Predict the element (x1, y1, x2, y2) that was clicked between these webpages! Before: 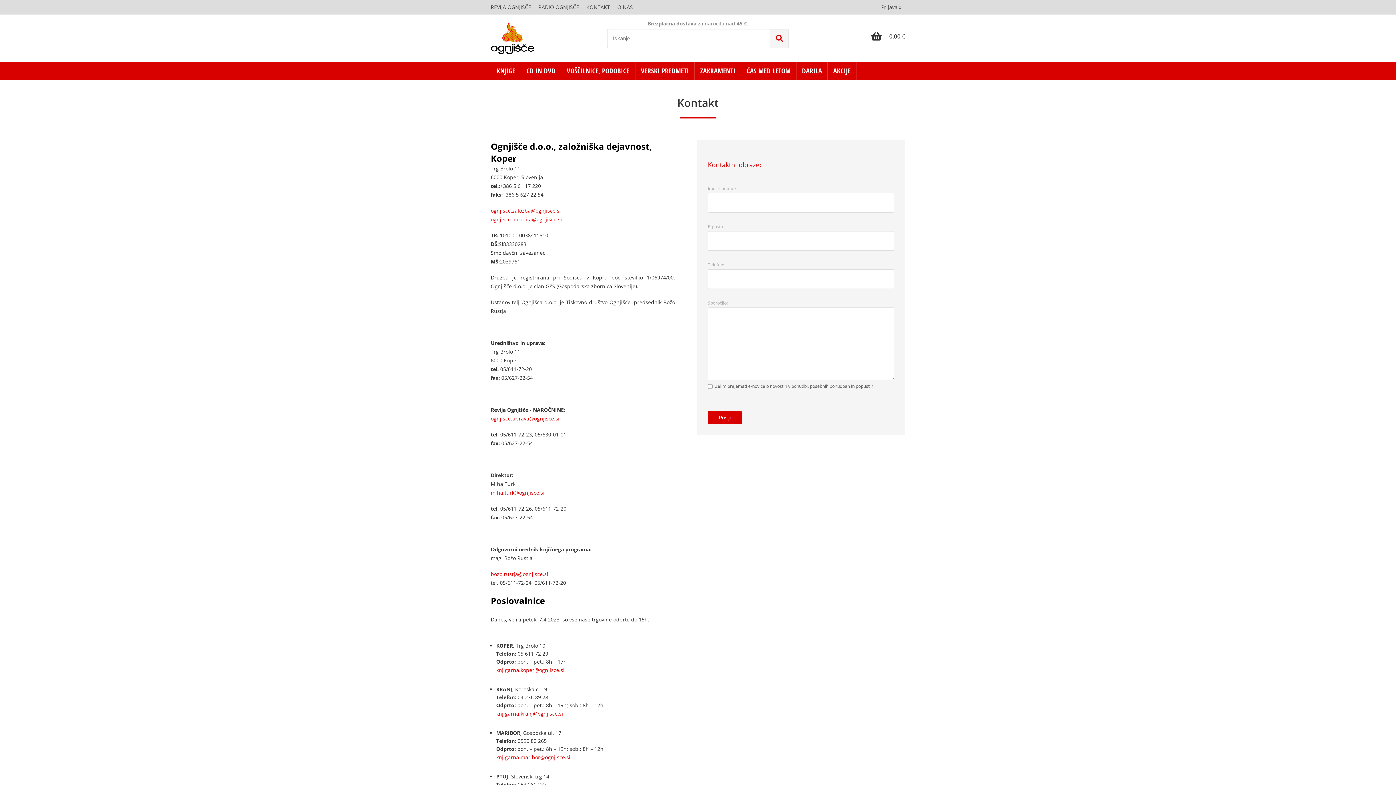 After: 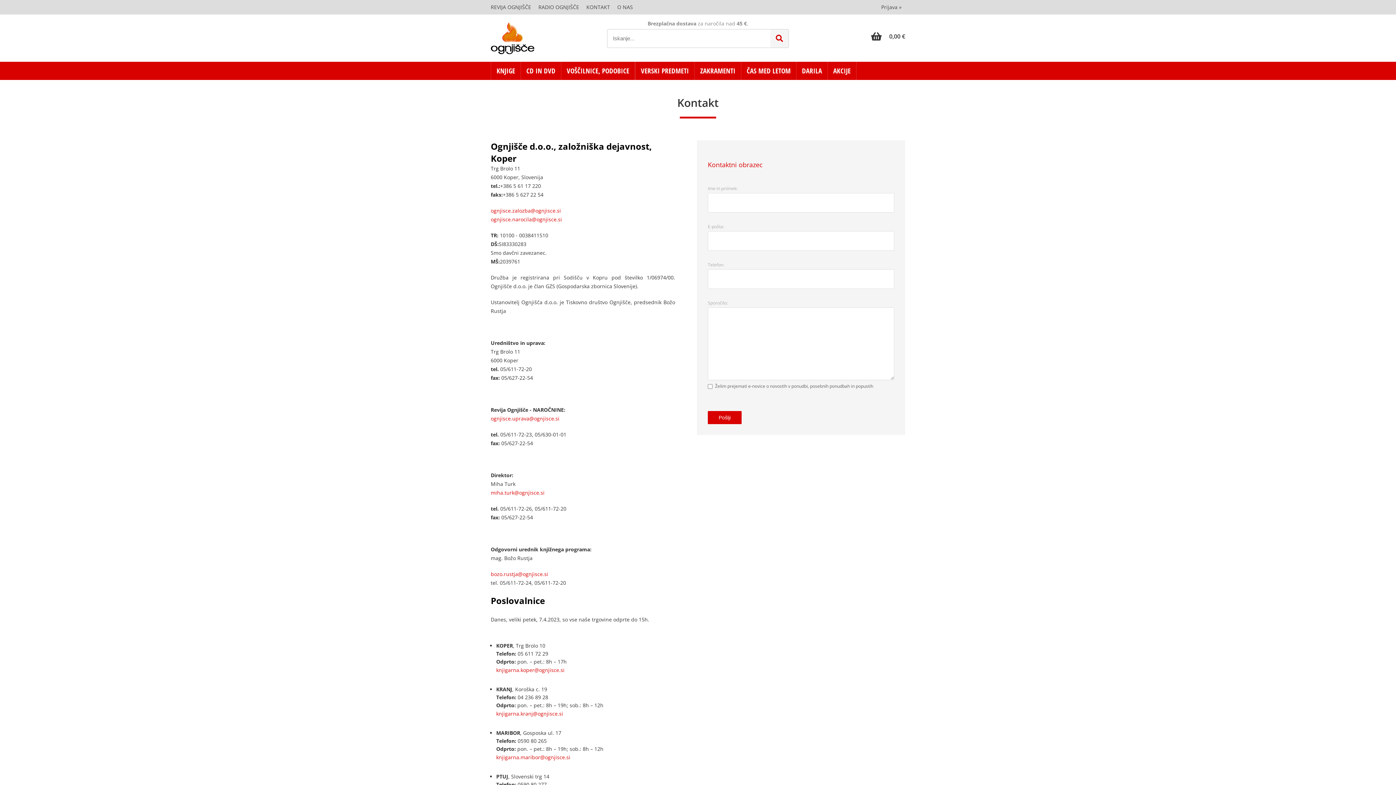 Action: bbox: (871, 29, 905, 43) label: Košarica